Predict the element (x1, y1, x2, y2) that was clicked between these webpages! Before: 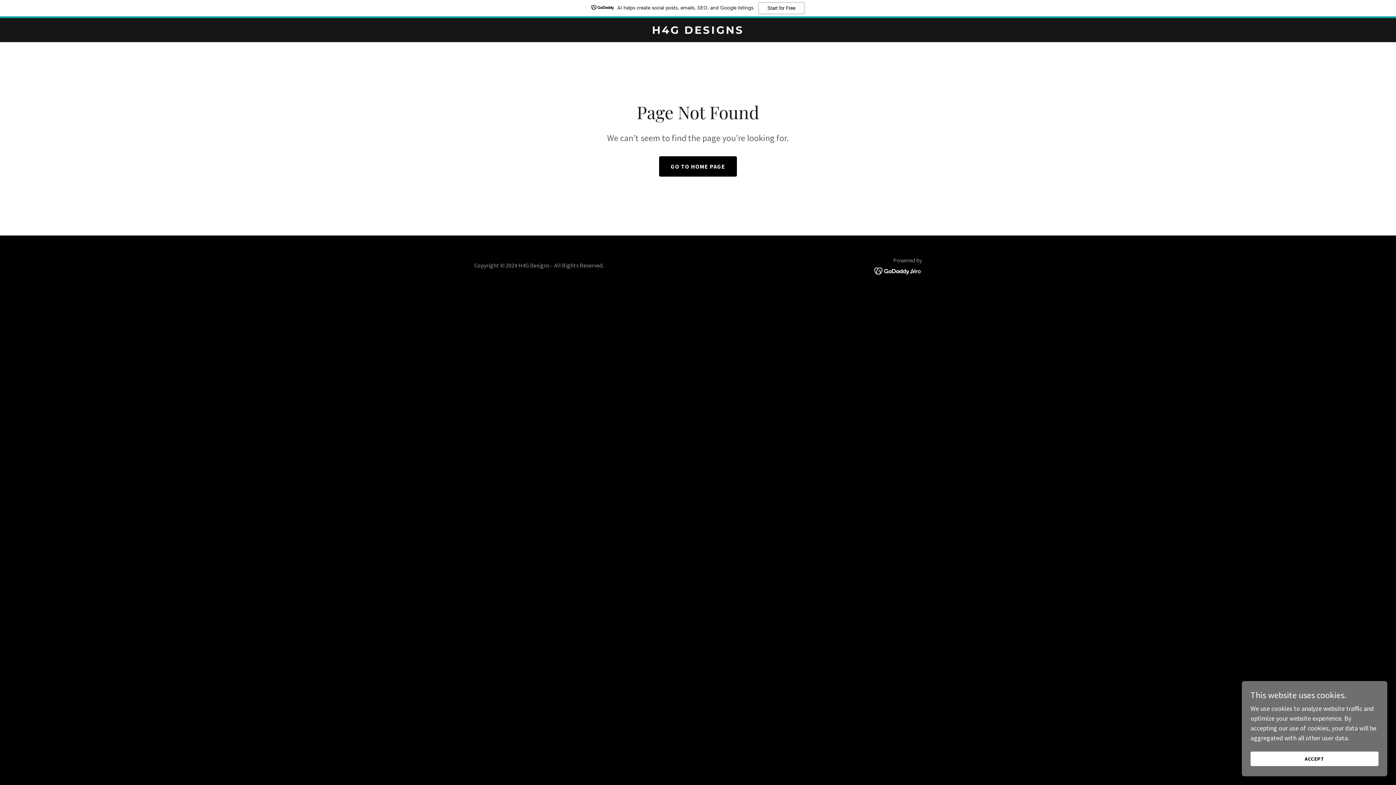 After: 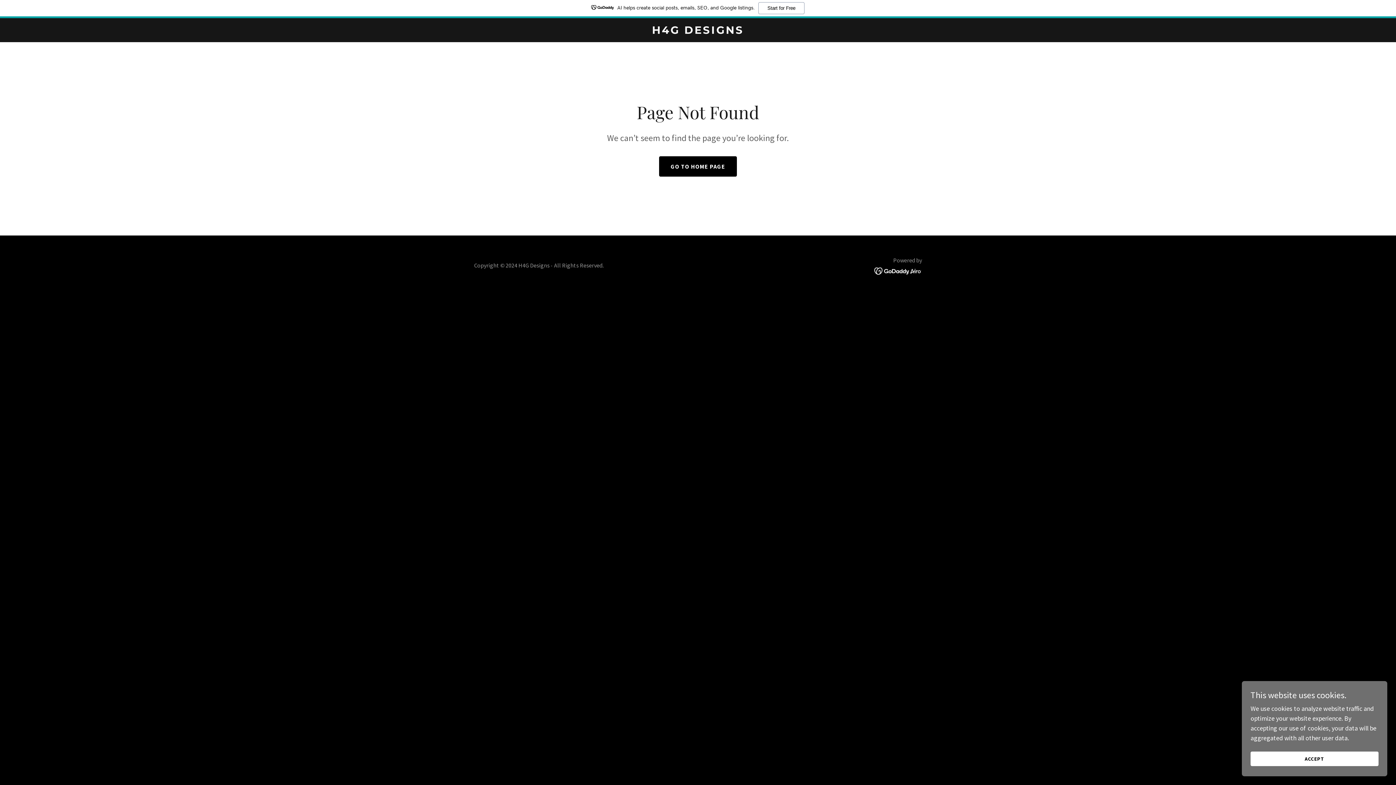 Action: bbox: (874, 266, 922, 274)